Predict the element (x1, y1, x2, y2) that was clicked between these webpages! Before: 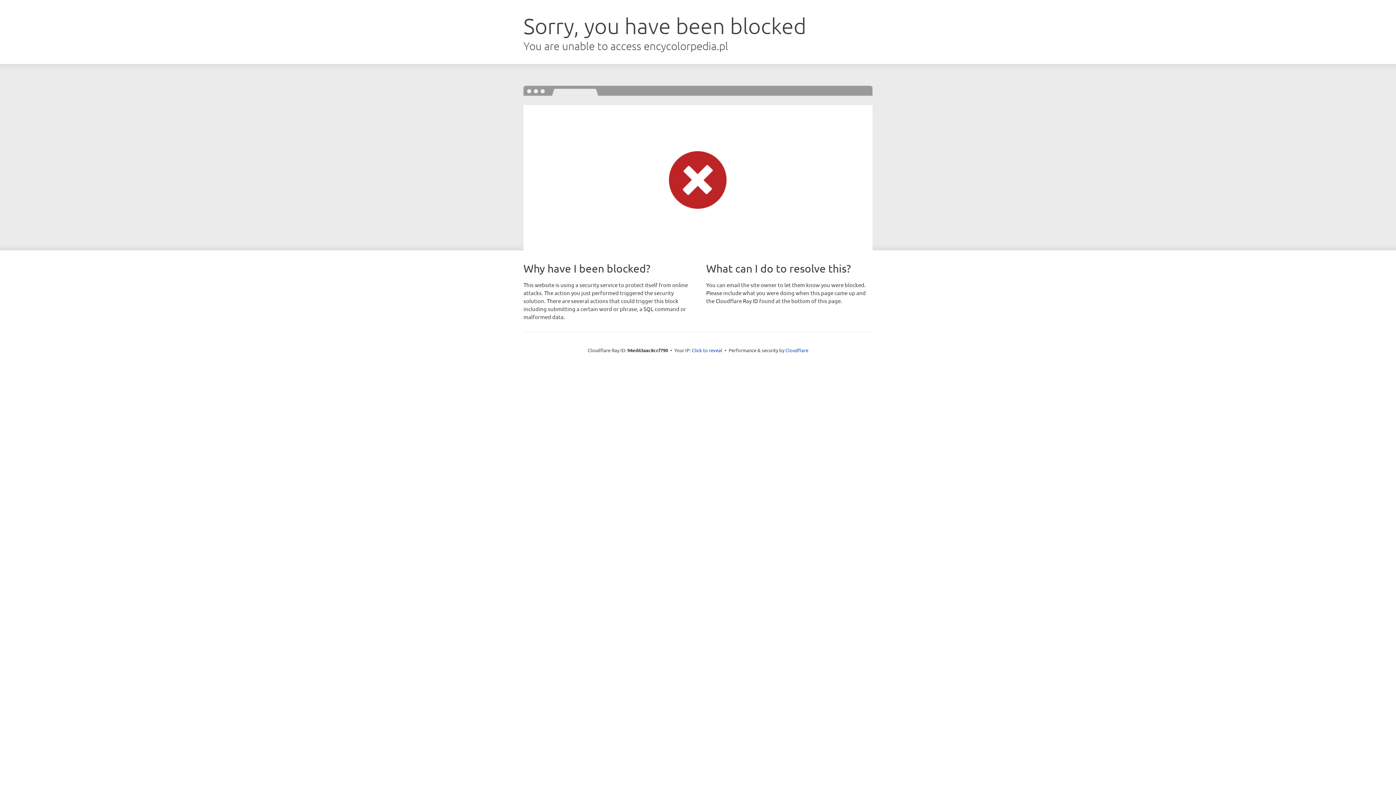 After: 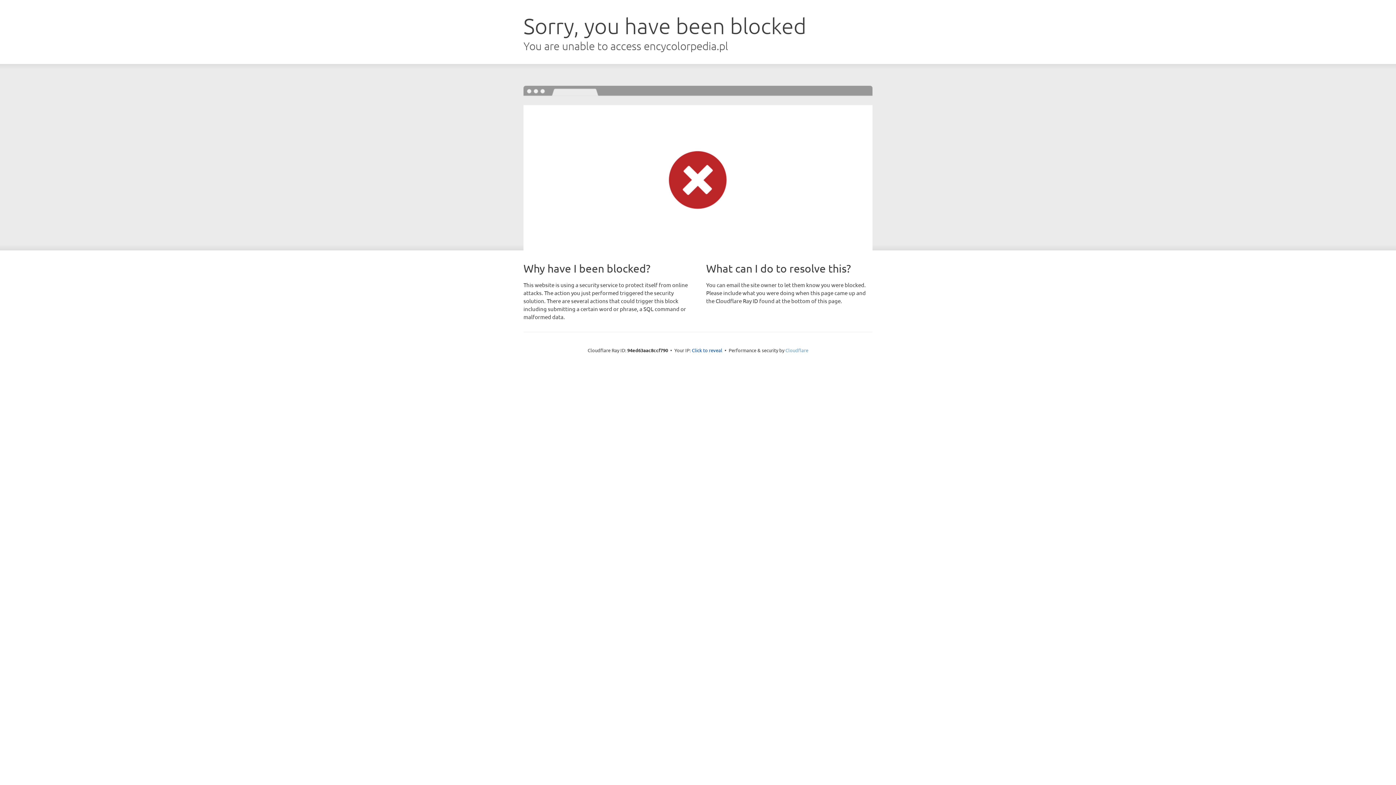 Action: label: Cloudflare bbox: (785, 347, 808, 353)